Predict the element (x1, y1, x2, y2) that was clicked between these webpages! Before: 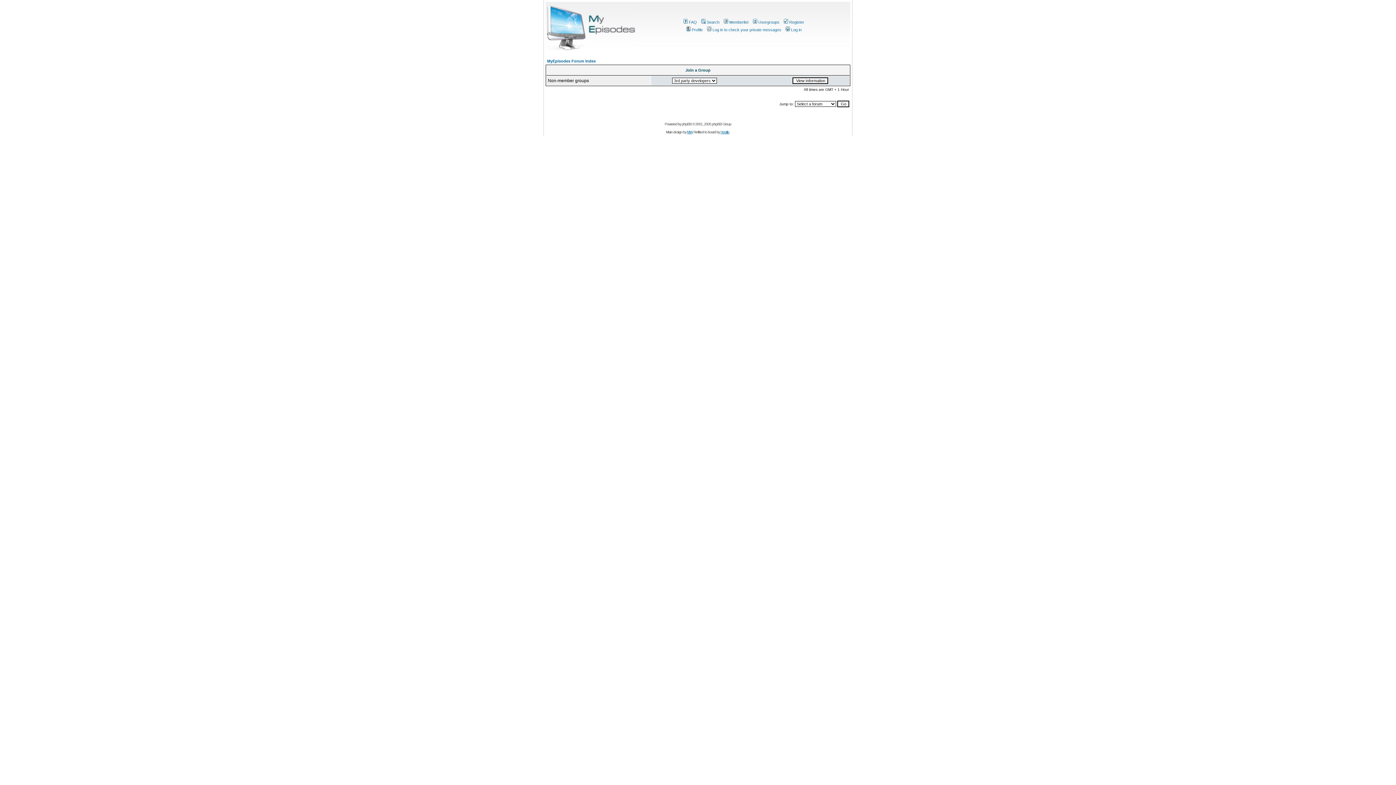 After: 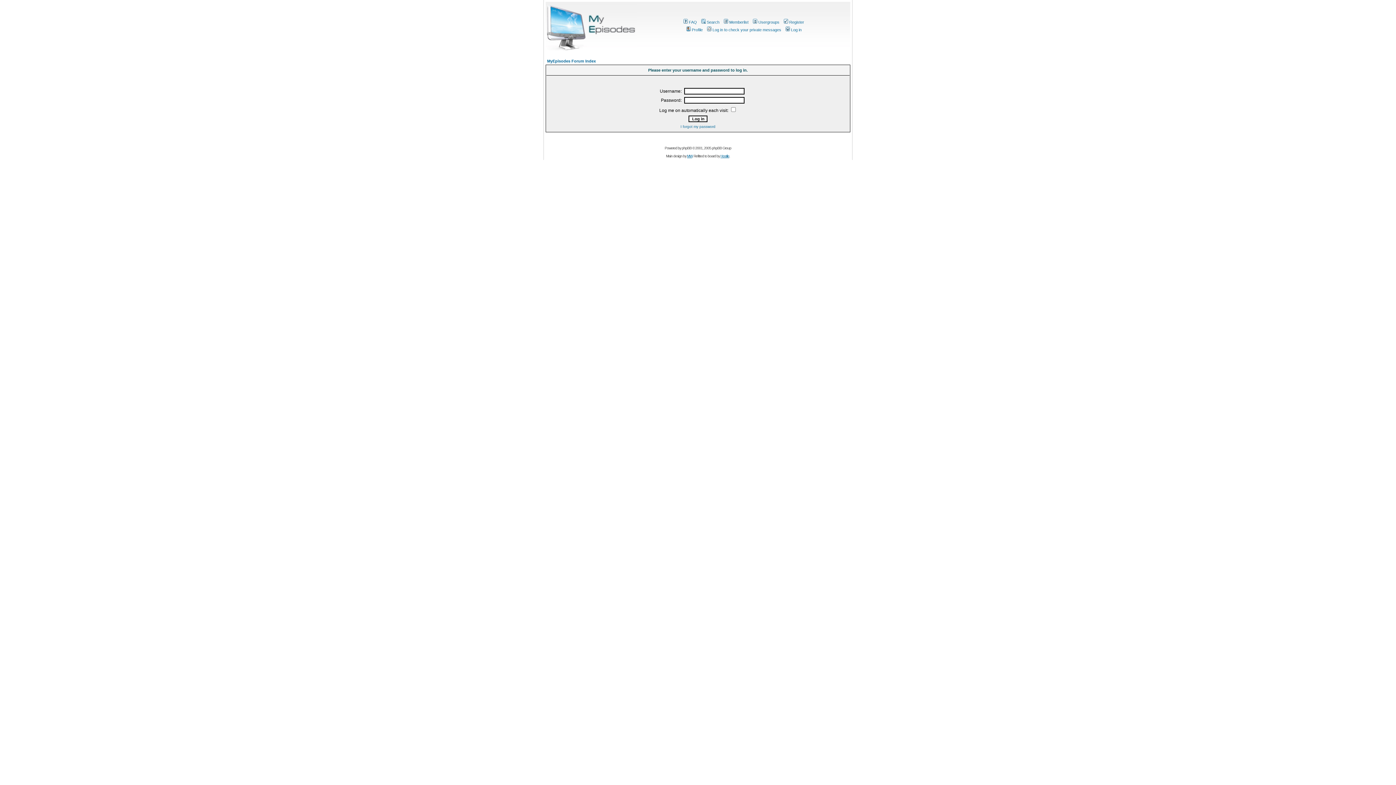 Action: label: Log in bbox: (784, 27, 801, 32)